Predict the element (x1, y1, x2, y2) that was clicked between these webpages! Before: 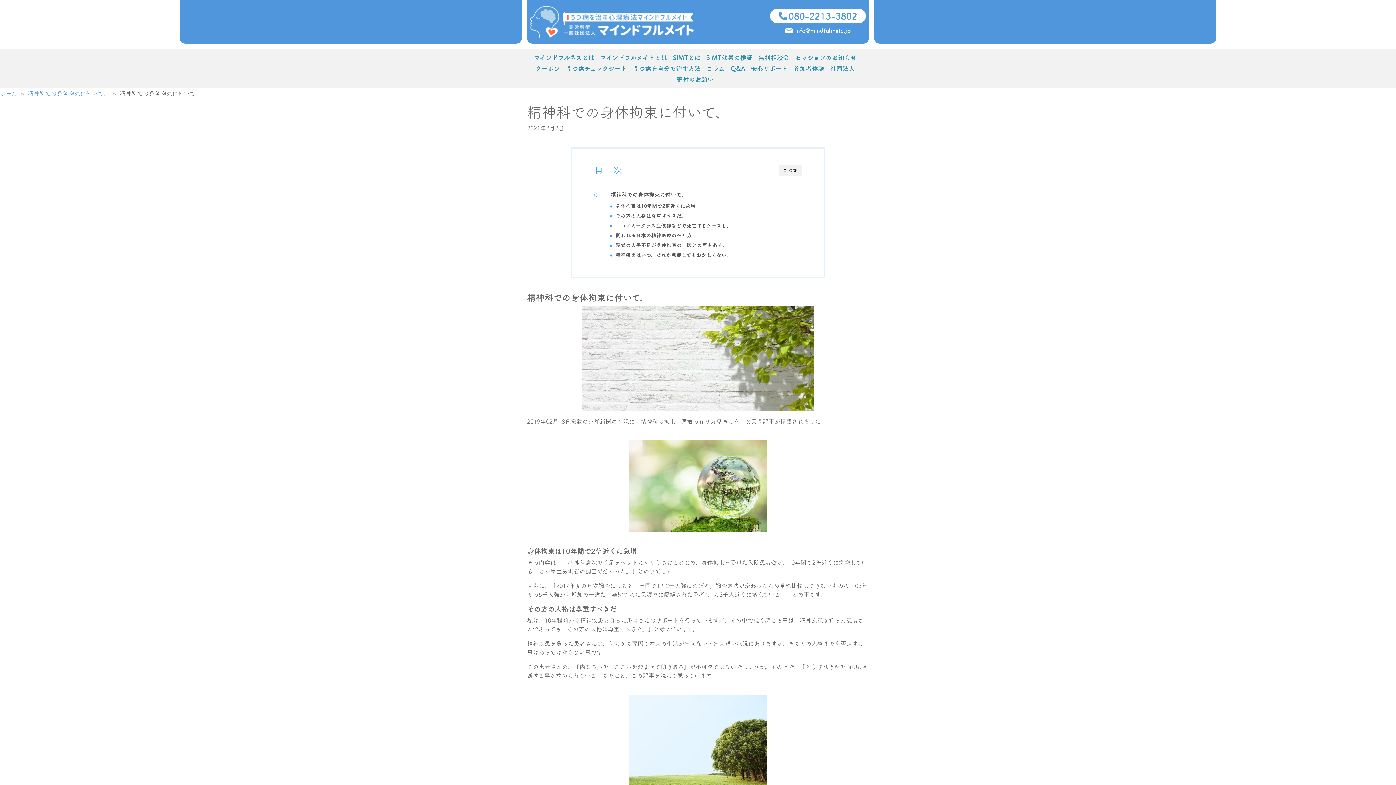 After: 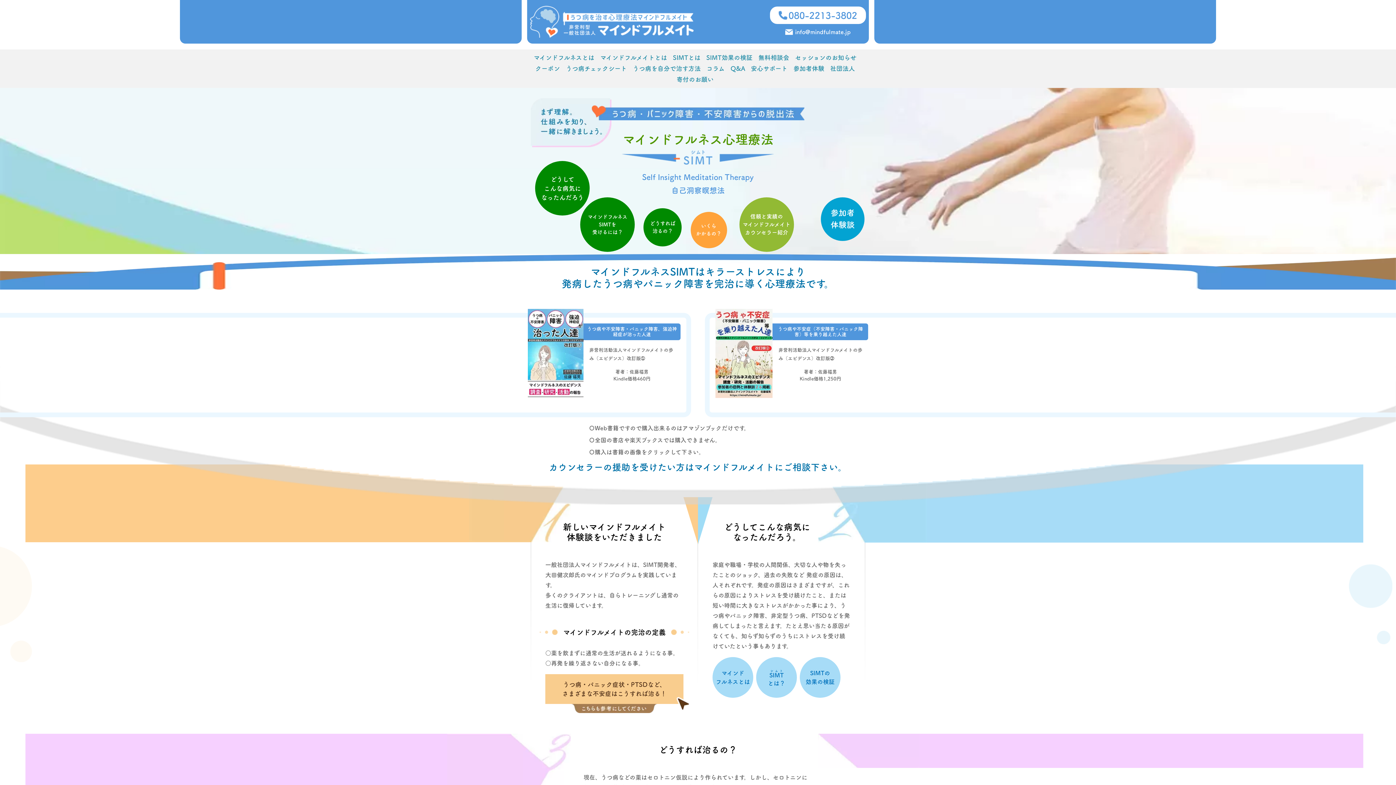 Action: label: うつ病を治す方法（心理療法マインドフルネスSIMT）を実施している非営利型一般社団法人マインドフルメイト bbox: (530, 5, 693, 37)